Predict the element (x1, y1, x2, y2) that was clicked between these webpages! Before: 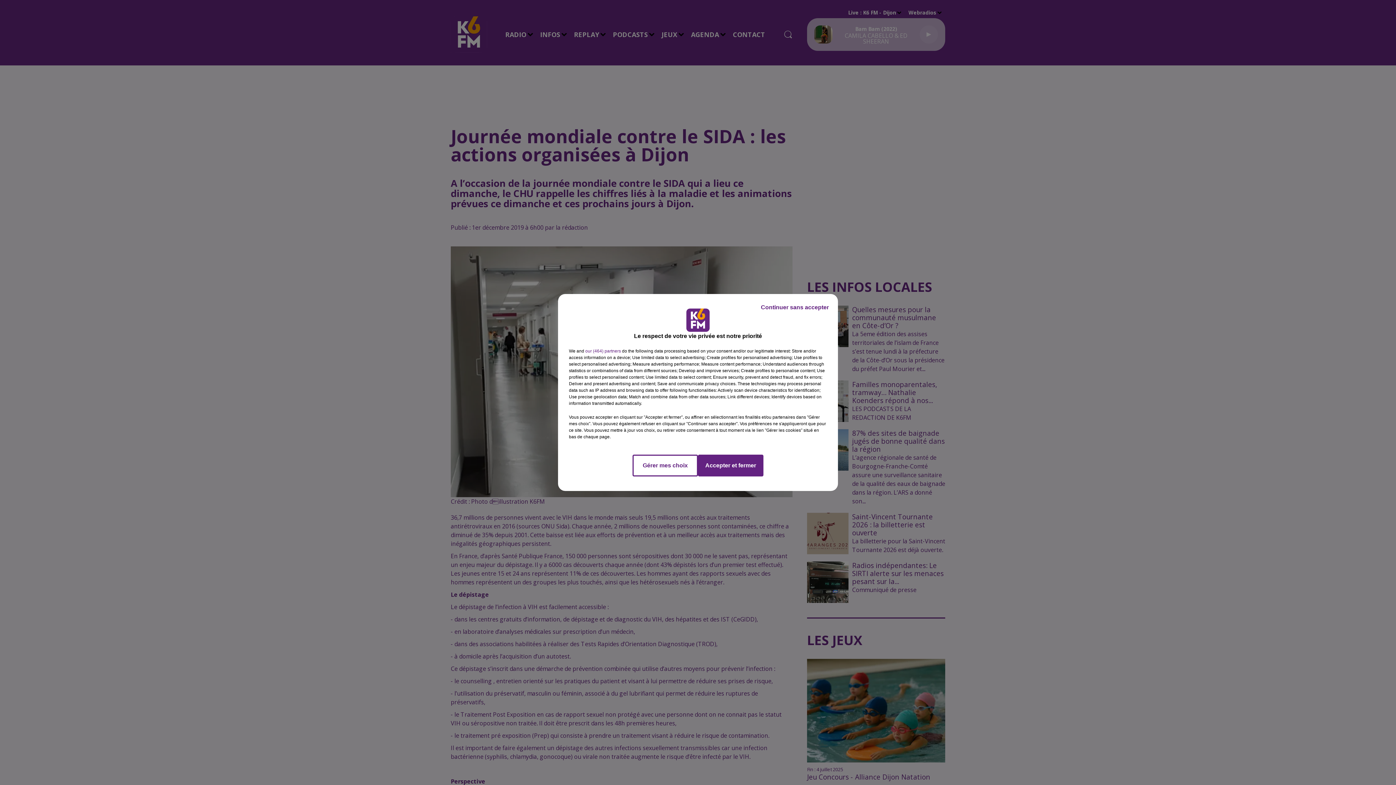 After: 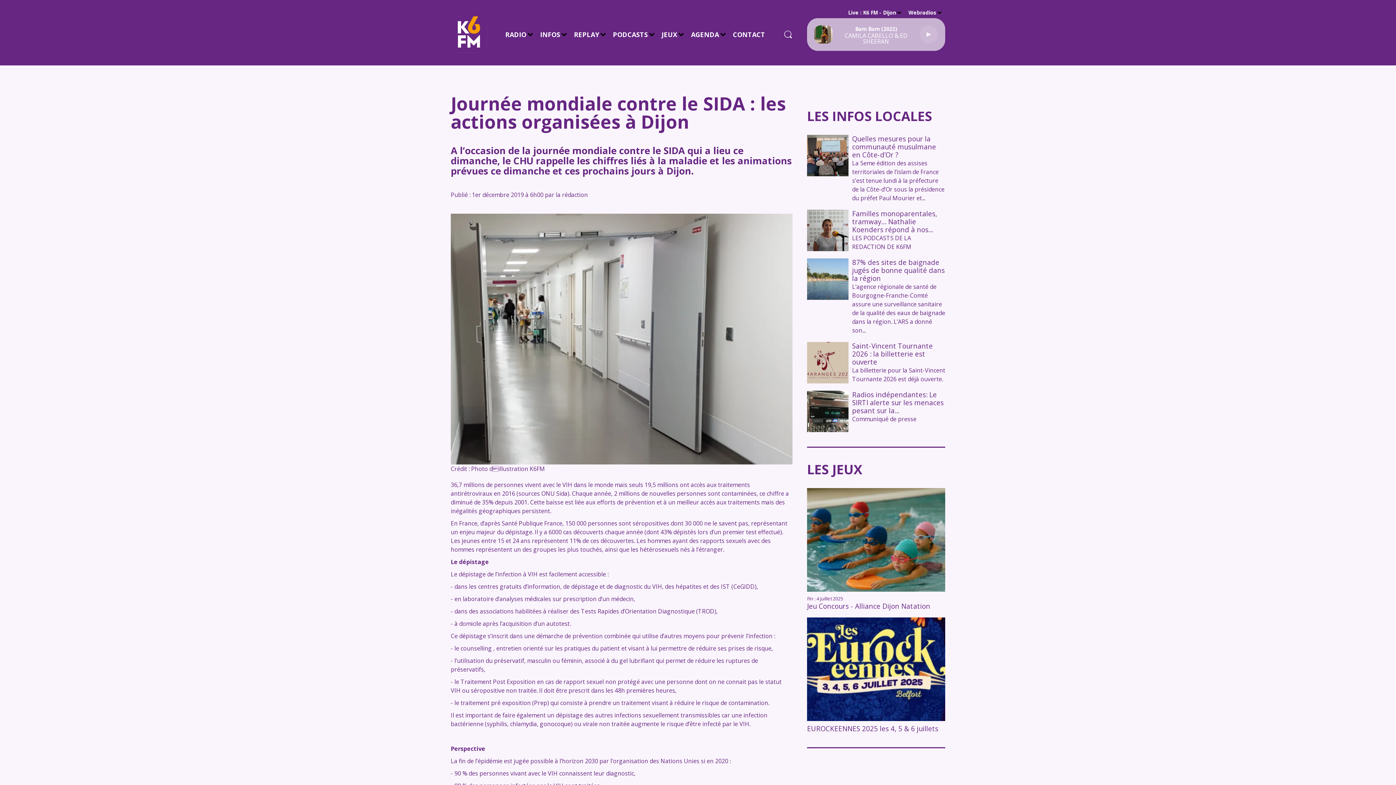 Action: bbox: (755, 297, 834, 317) label: Continuer sans accepter